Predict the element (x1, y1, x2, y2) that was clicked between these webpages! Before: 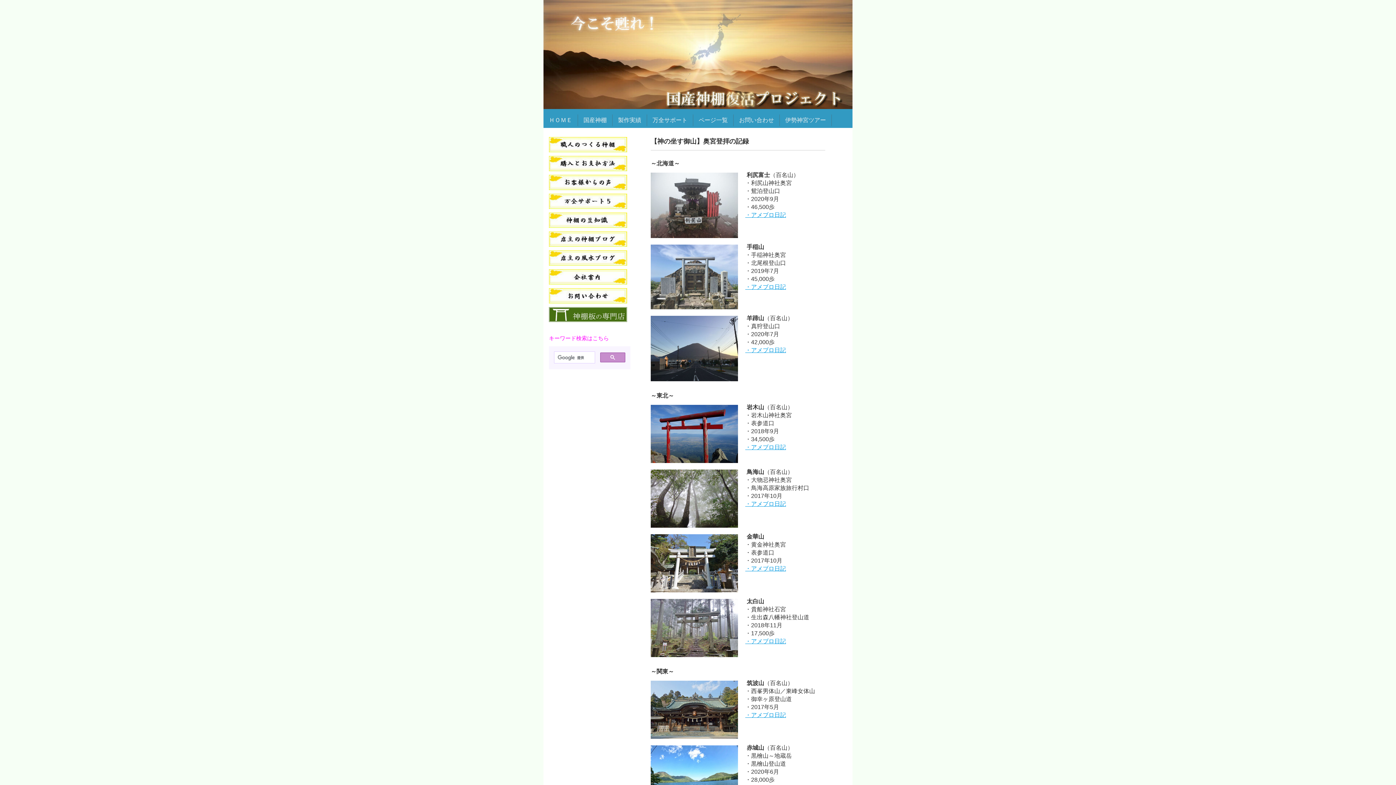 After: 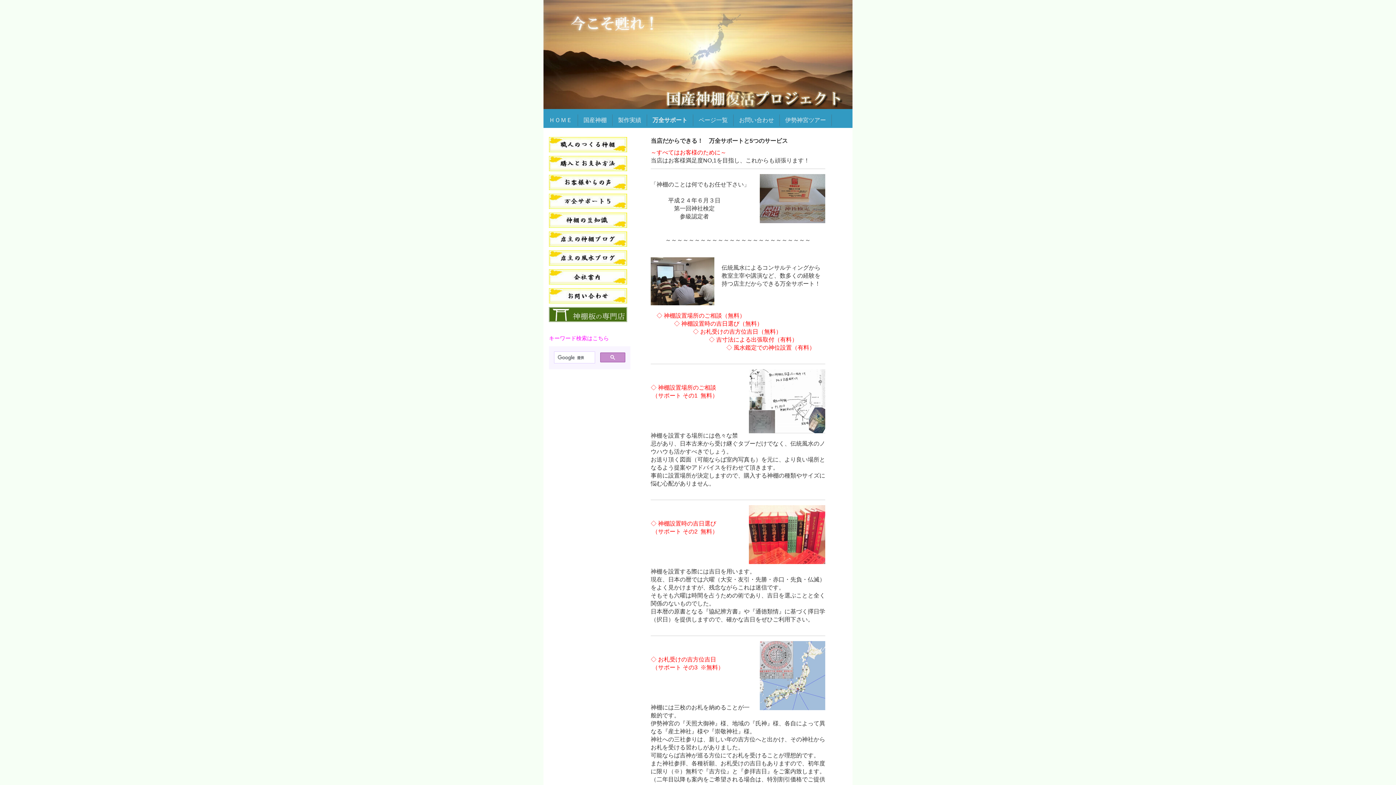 Action: bbox: (549, 194, 627, 200)